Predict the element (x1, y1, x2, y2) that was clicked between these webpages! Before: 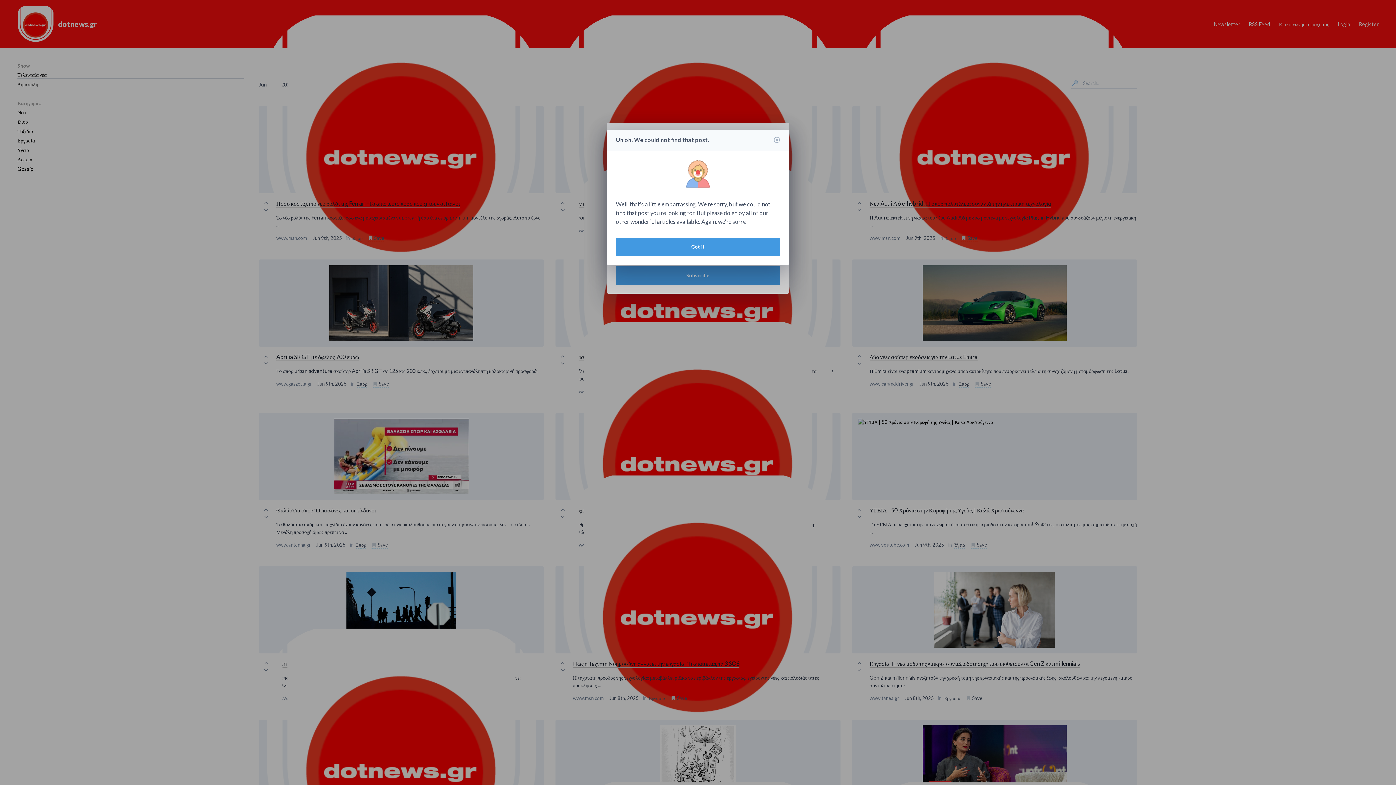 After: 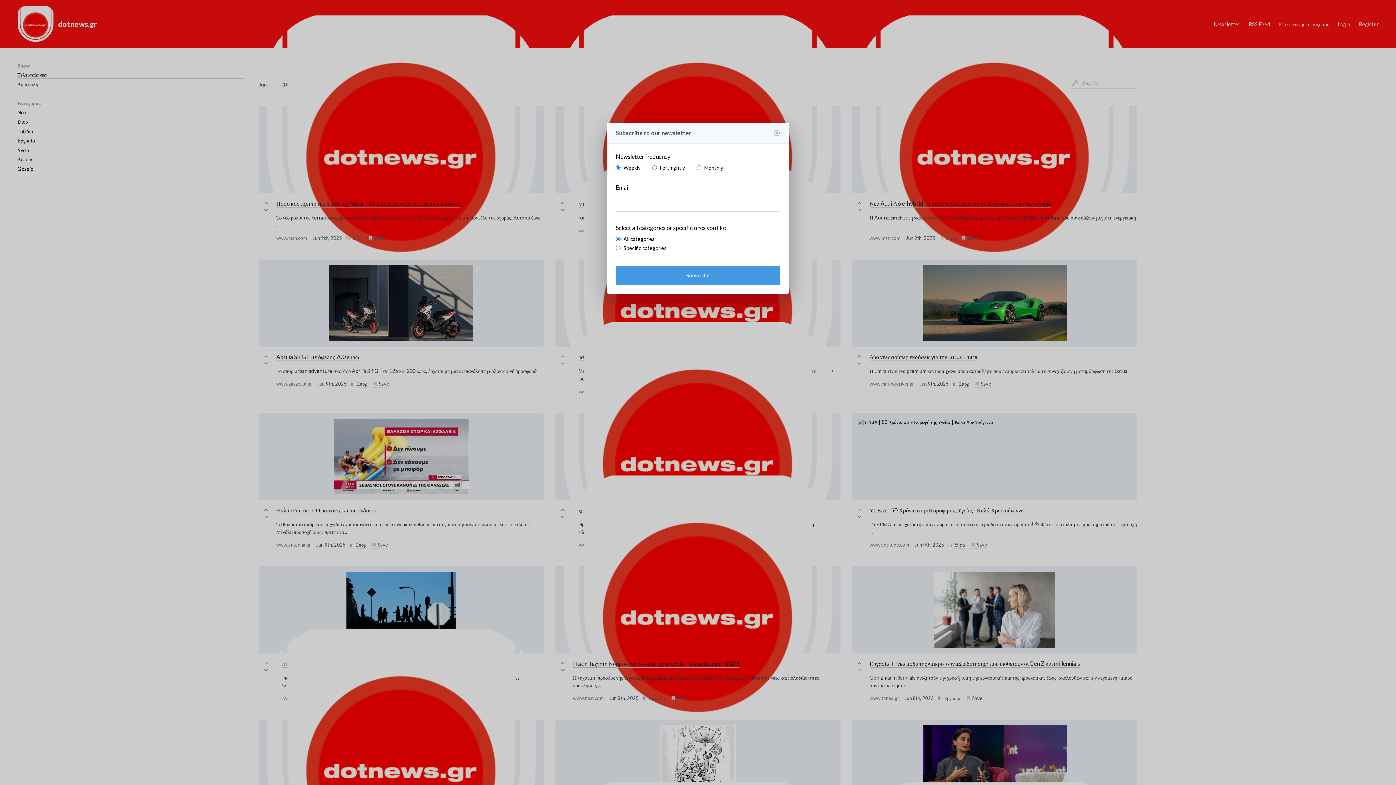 Action: bbox: (616, 241, 780, 260) label: Got it